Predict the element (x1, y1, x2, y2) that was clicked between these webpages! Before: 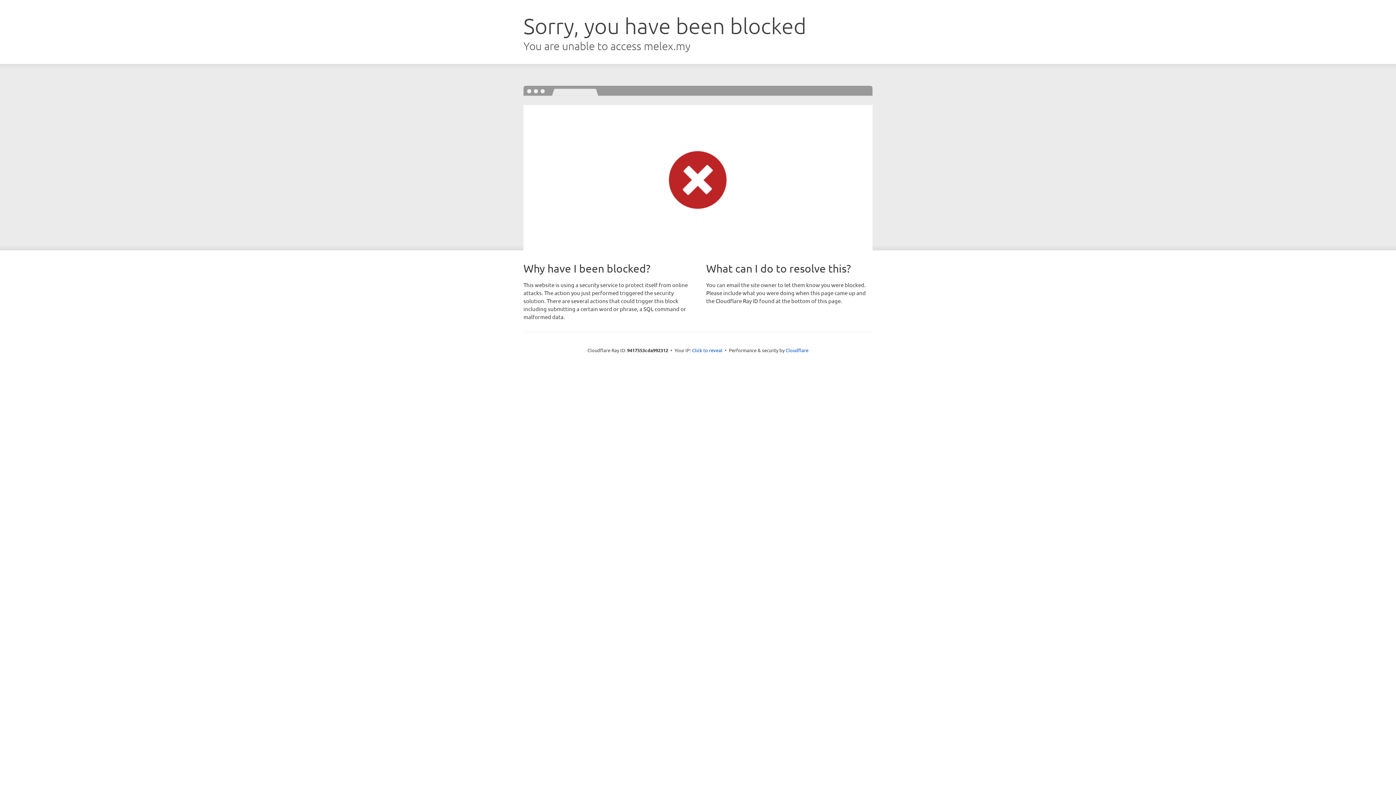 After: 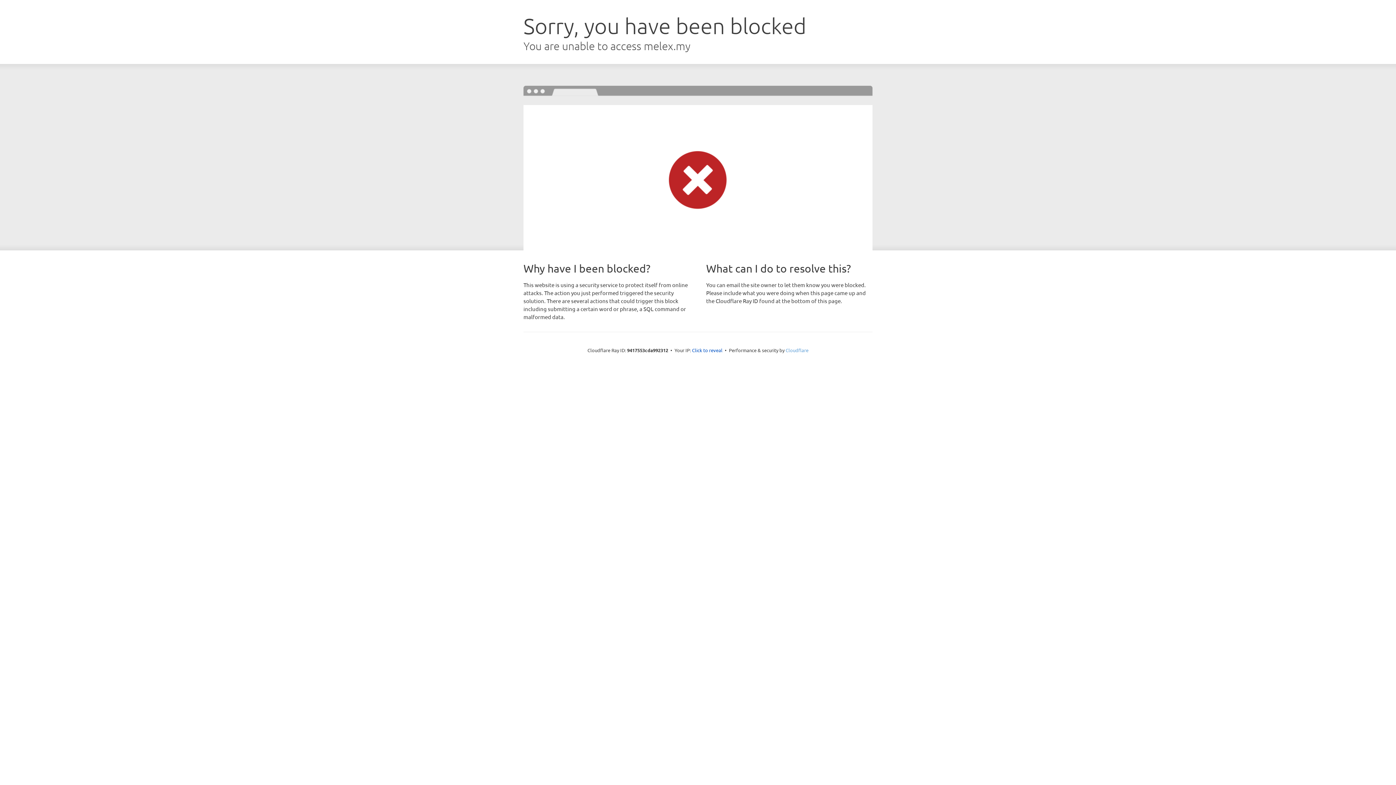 Action: label: Cloudflare bbox: (785, 347, 808, 353)